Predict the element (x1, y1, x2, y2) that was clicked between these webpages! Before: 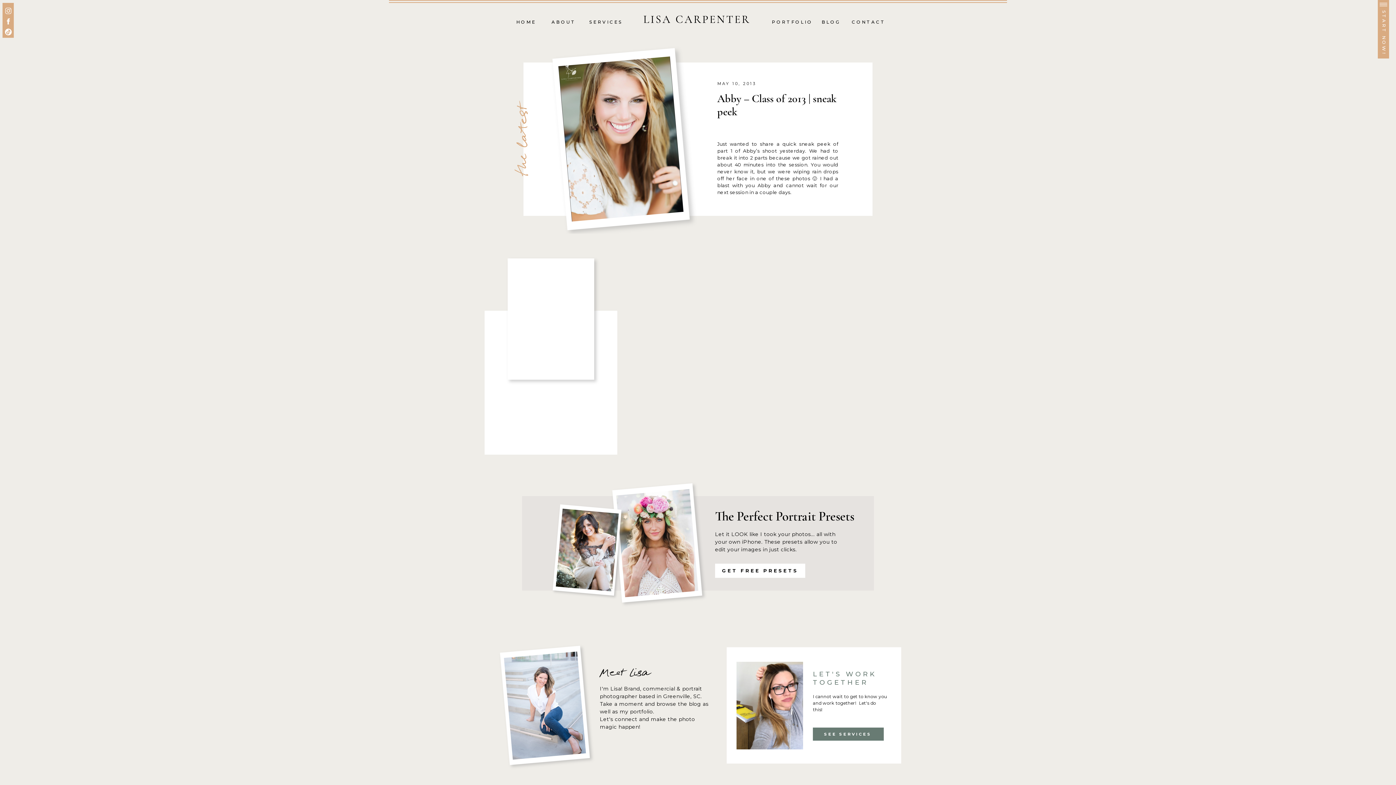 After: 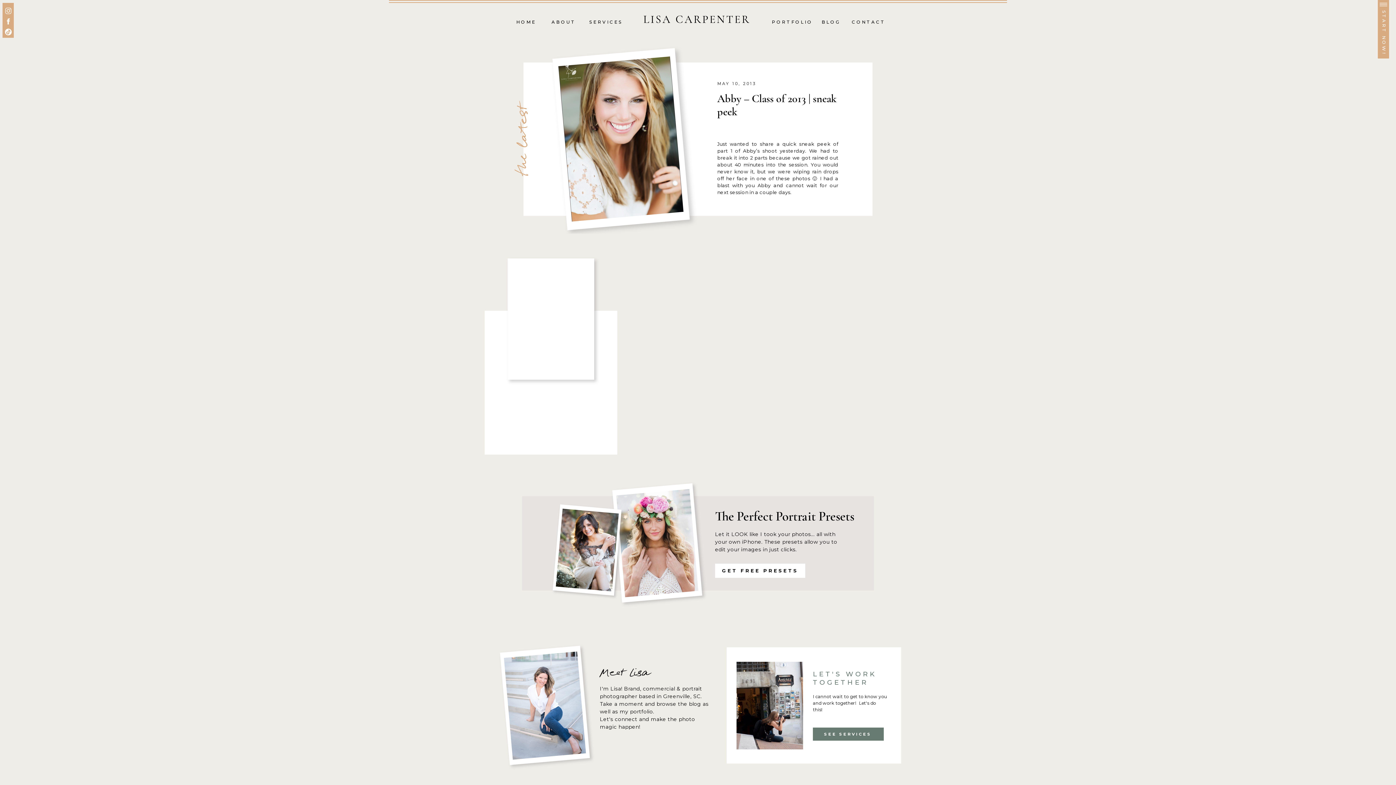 Action: bbox: (511, 264, 590, 374)